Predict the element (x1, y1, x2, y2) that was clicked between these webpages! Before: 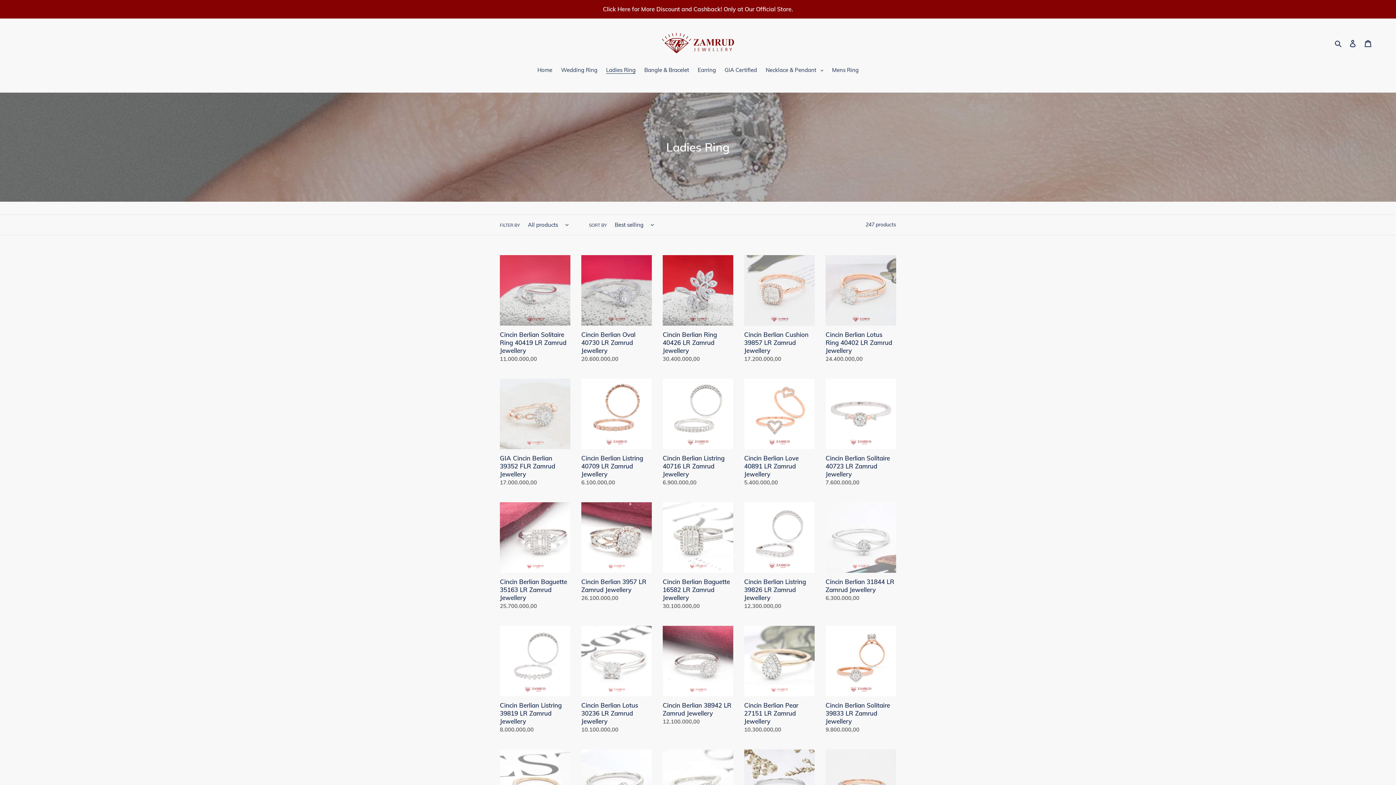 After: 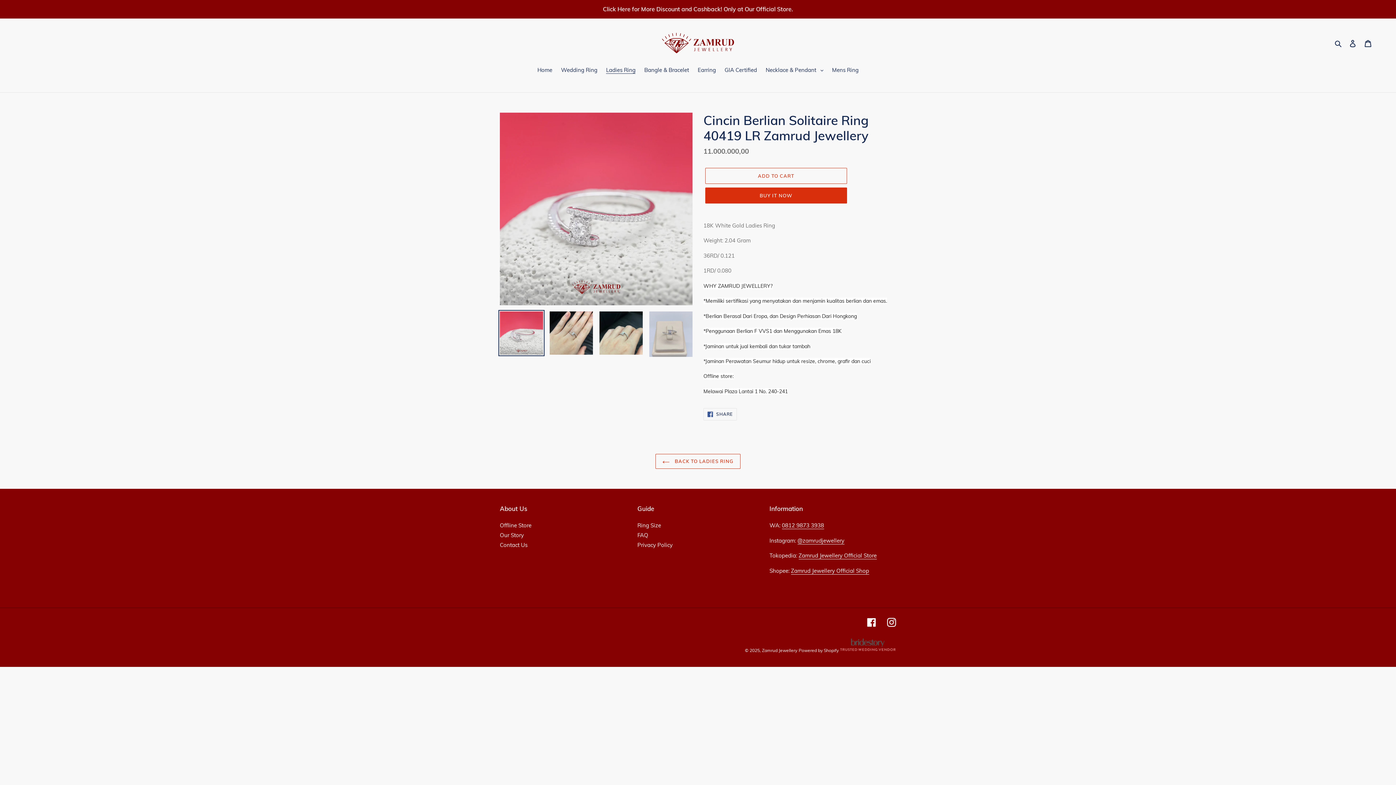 Action: label: Cincin Berlian Solitaire Ring 40419 LR Zamrud Jewellery bbox: (500, 255, 570, 366)